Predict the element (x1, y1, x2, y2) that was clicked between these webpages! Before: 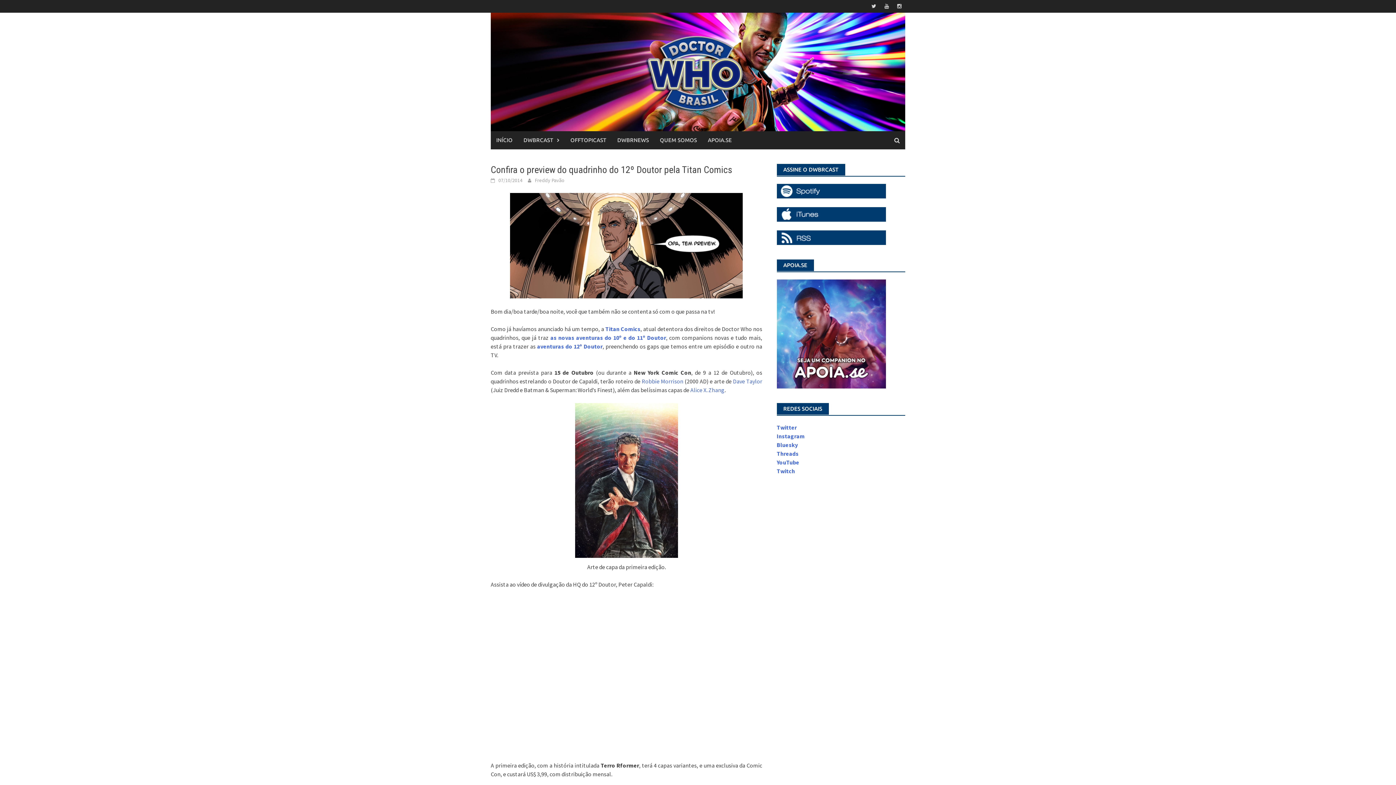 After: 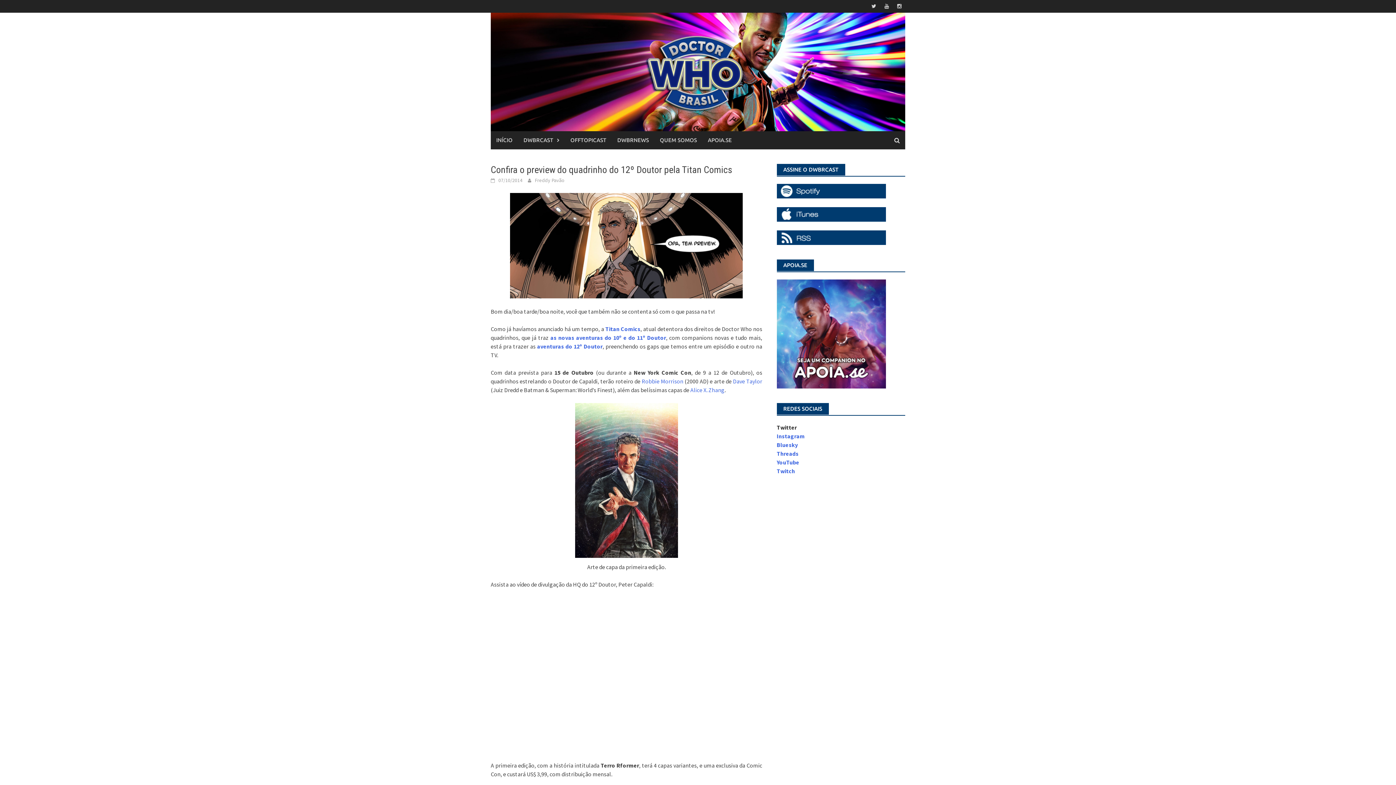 Action: bbox: (776, 423, 796, 431) label: Twitter